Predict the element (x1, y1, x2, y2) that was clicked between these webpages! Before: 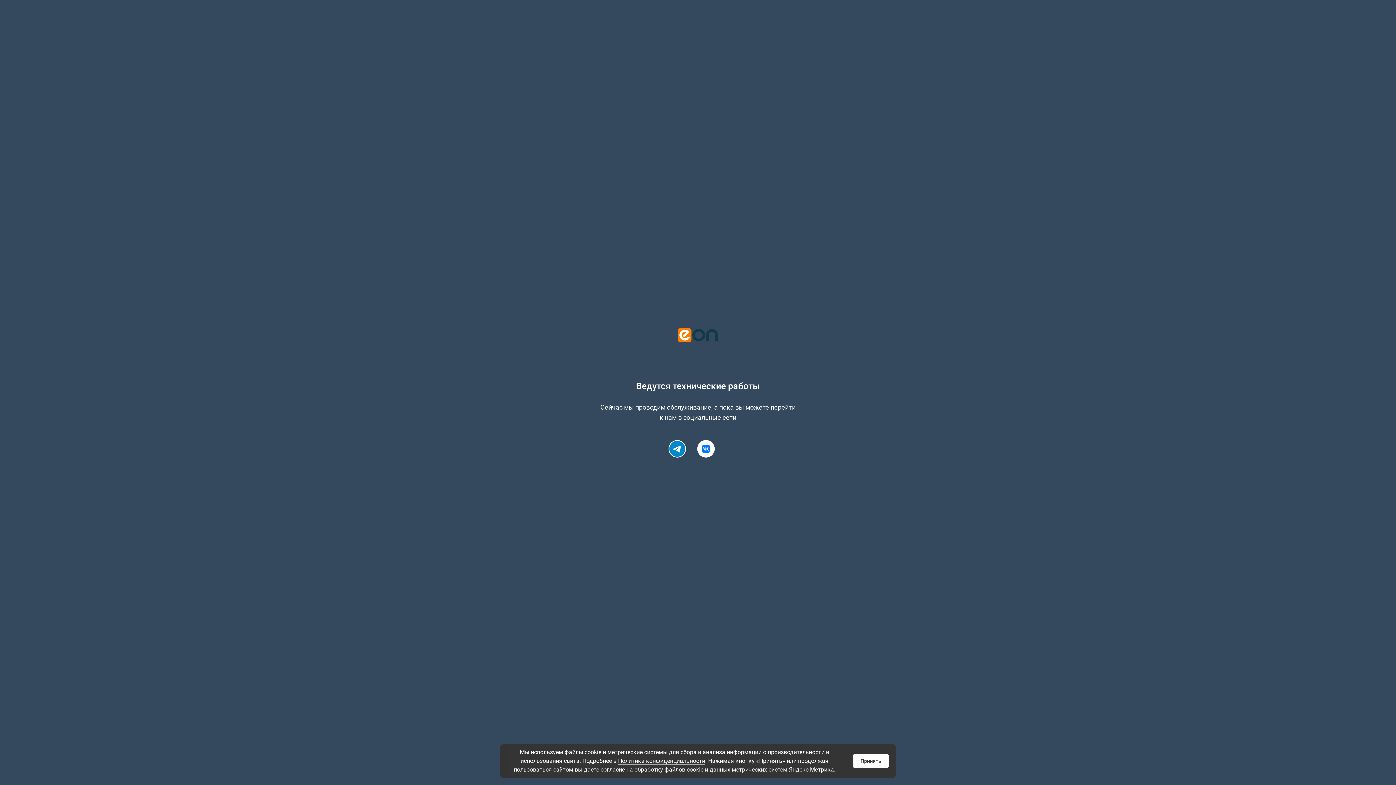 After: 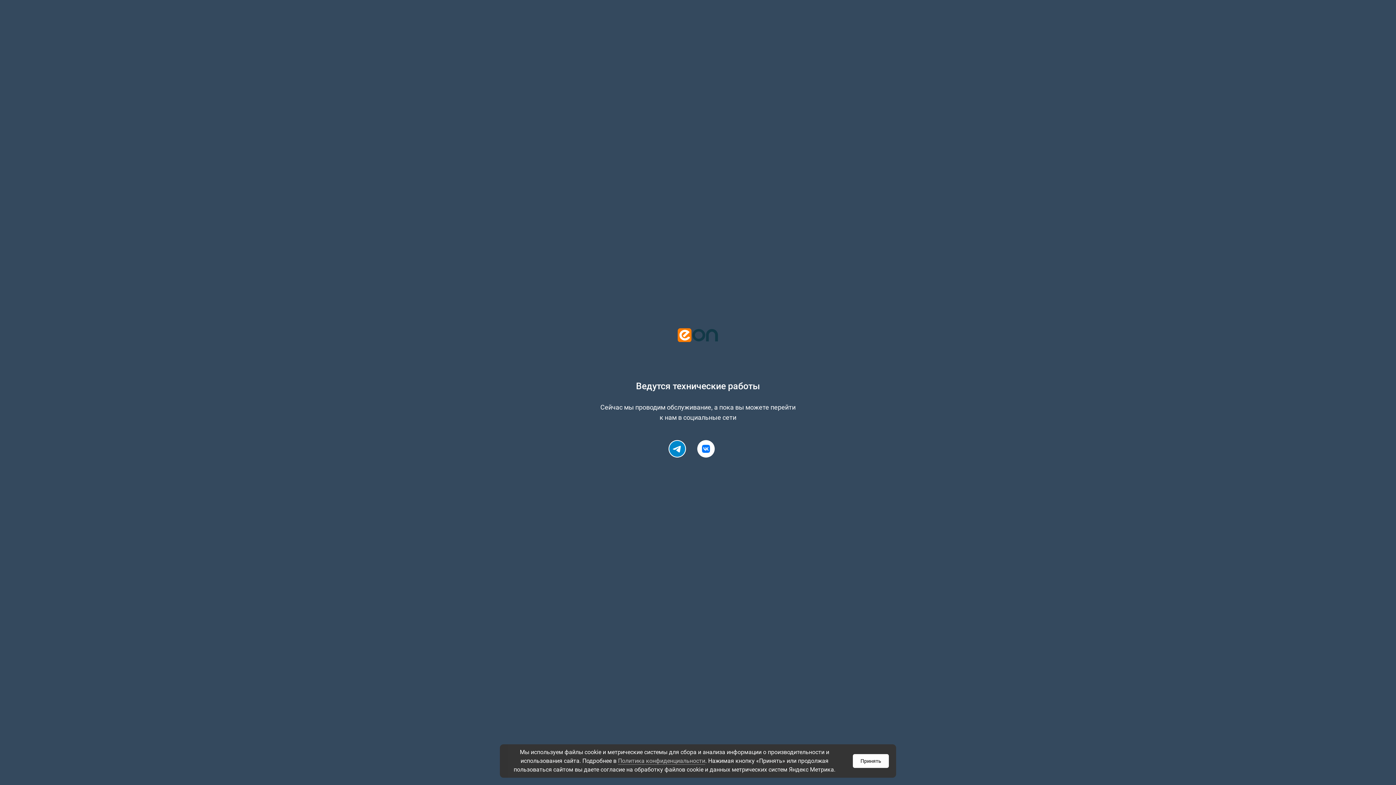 Action: bbox: (618, 757, 705, 765) label: Политика конфиденциальности